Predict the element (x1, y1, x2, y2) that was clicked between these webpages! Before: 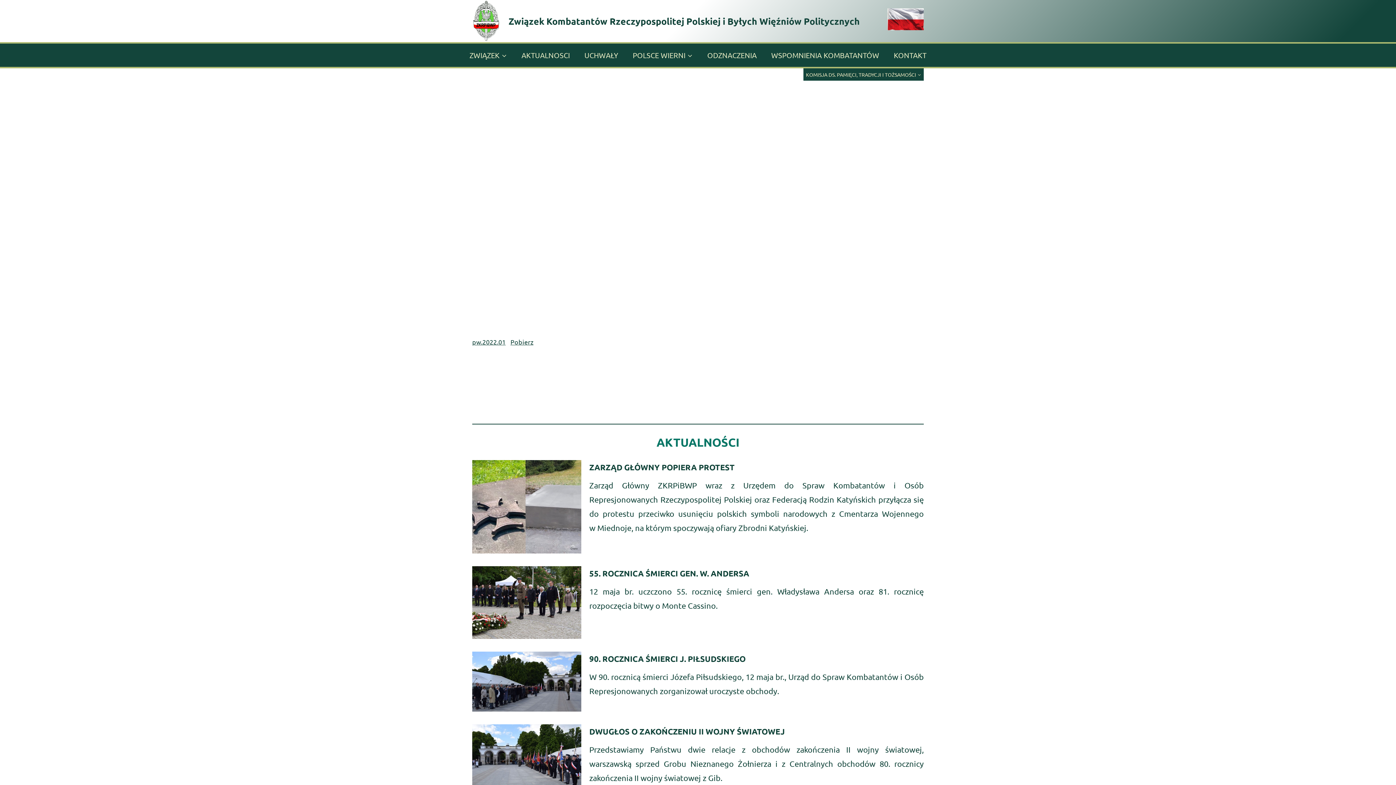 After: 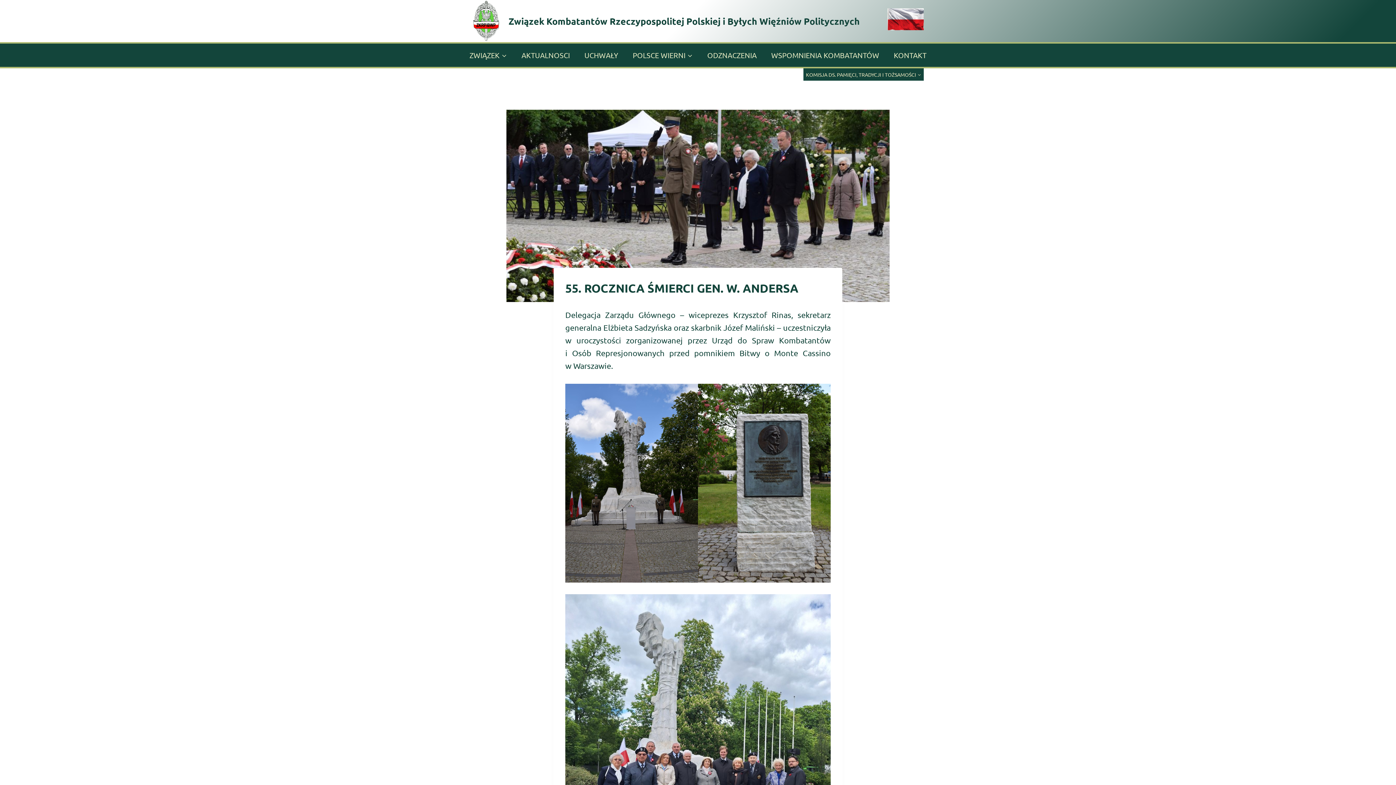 Action: bbox: (472, 566, 581, 639) label: 55. ROCZNICA ŚMIERCI GEN. W. ANDERSA